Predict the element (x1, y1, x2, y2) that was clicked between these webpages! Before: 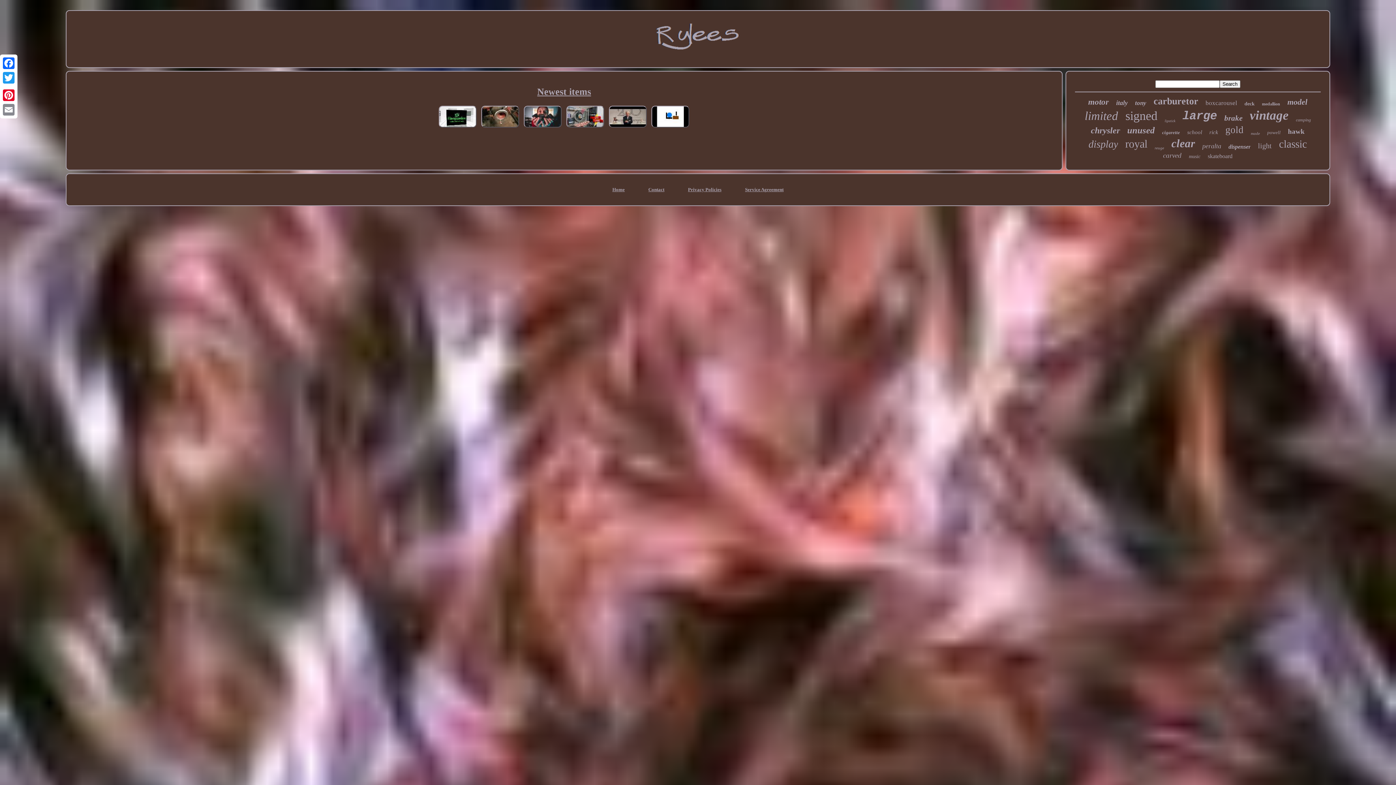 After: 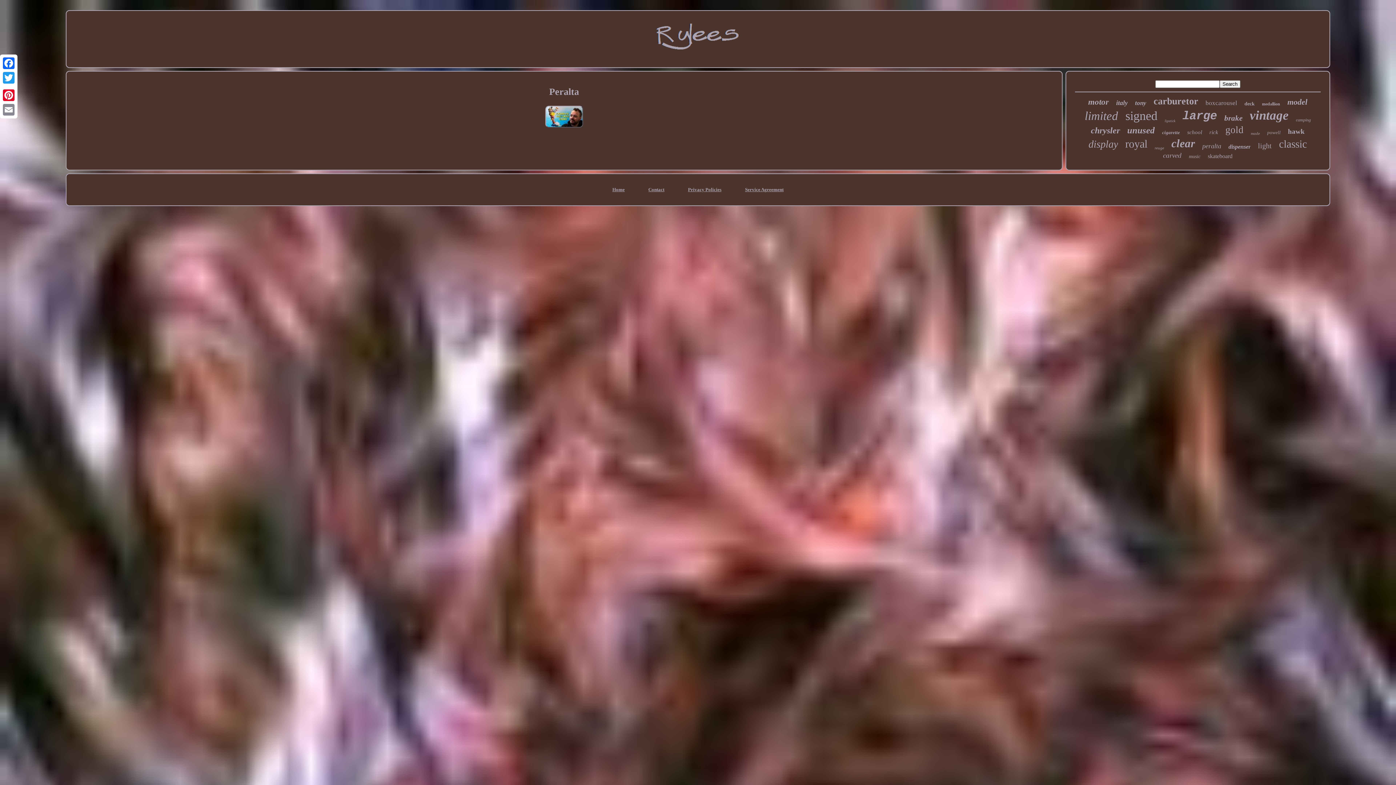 Action: bbox: (1202, 142, 1221, 150) label: peralta